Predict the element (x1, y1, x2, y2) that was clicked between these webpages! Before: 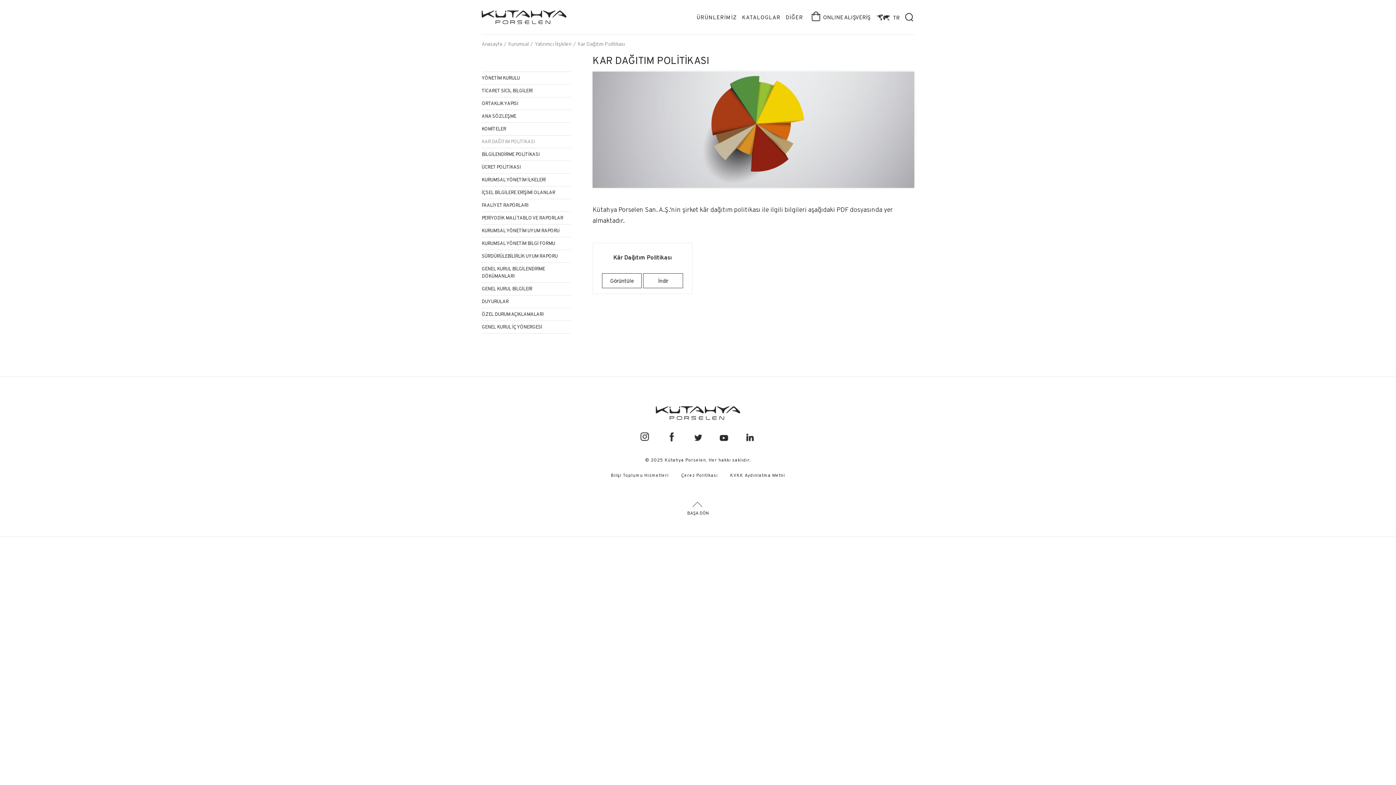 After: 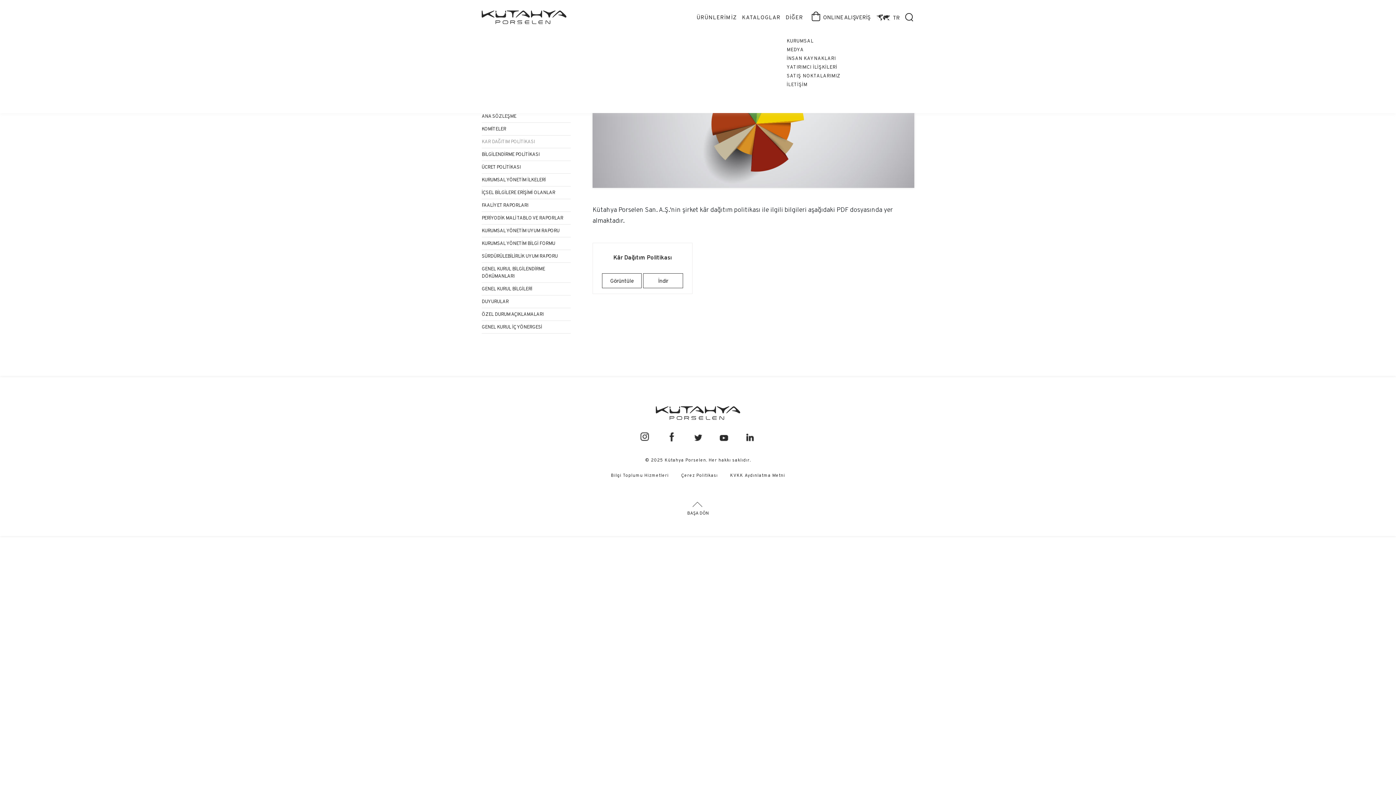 Action: label: DİĞER bbox: (783, 3, 805, 30)